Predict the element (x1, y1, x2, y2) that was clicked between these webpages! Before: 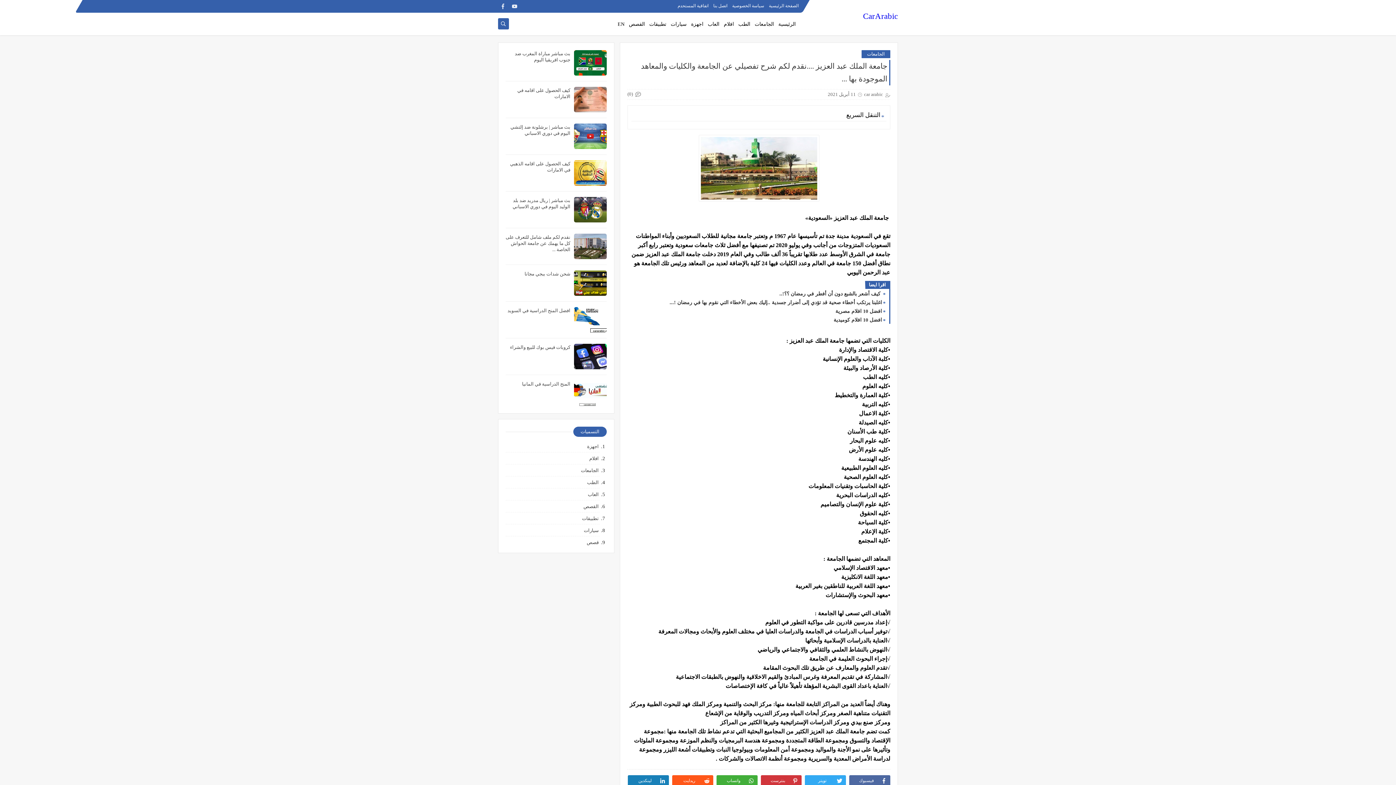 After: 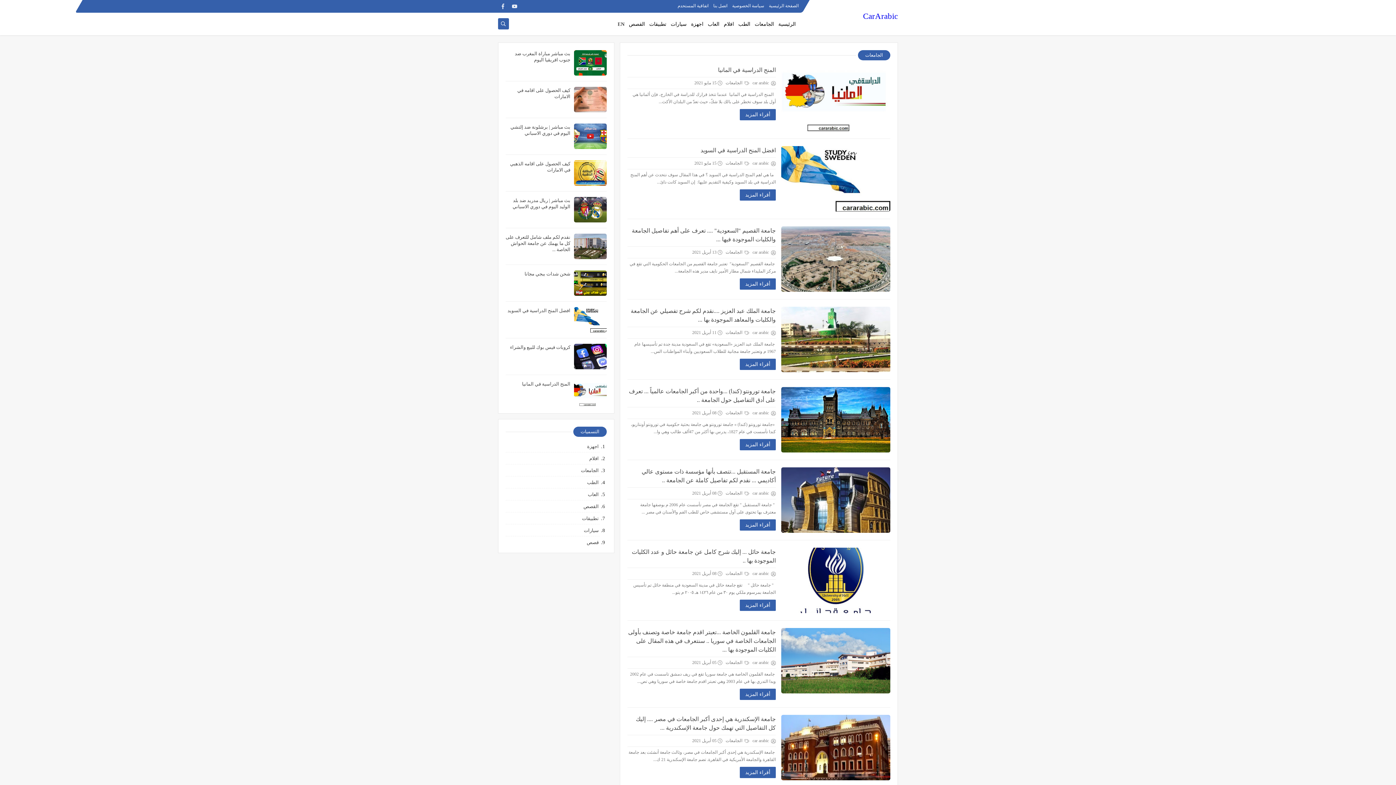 Action: bbox: (861, 50, 890, 58) label: الجامعات